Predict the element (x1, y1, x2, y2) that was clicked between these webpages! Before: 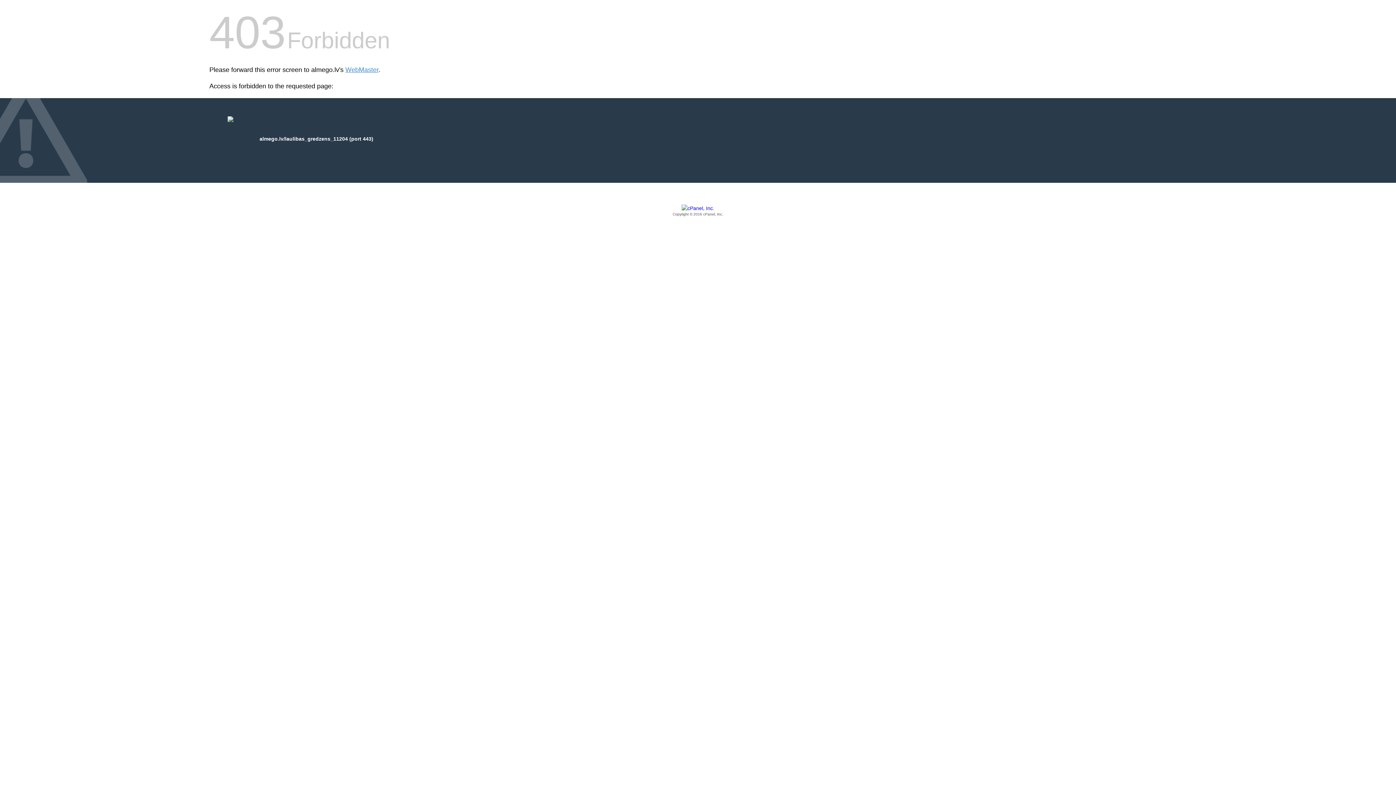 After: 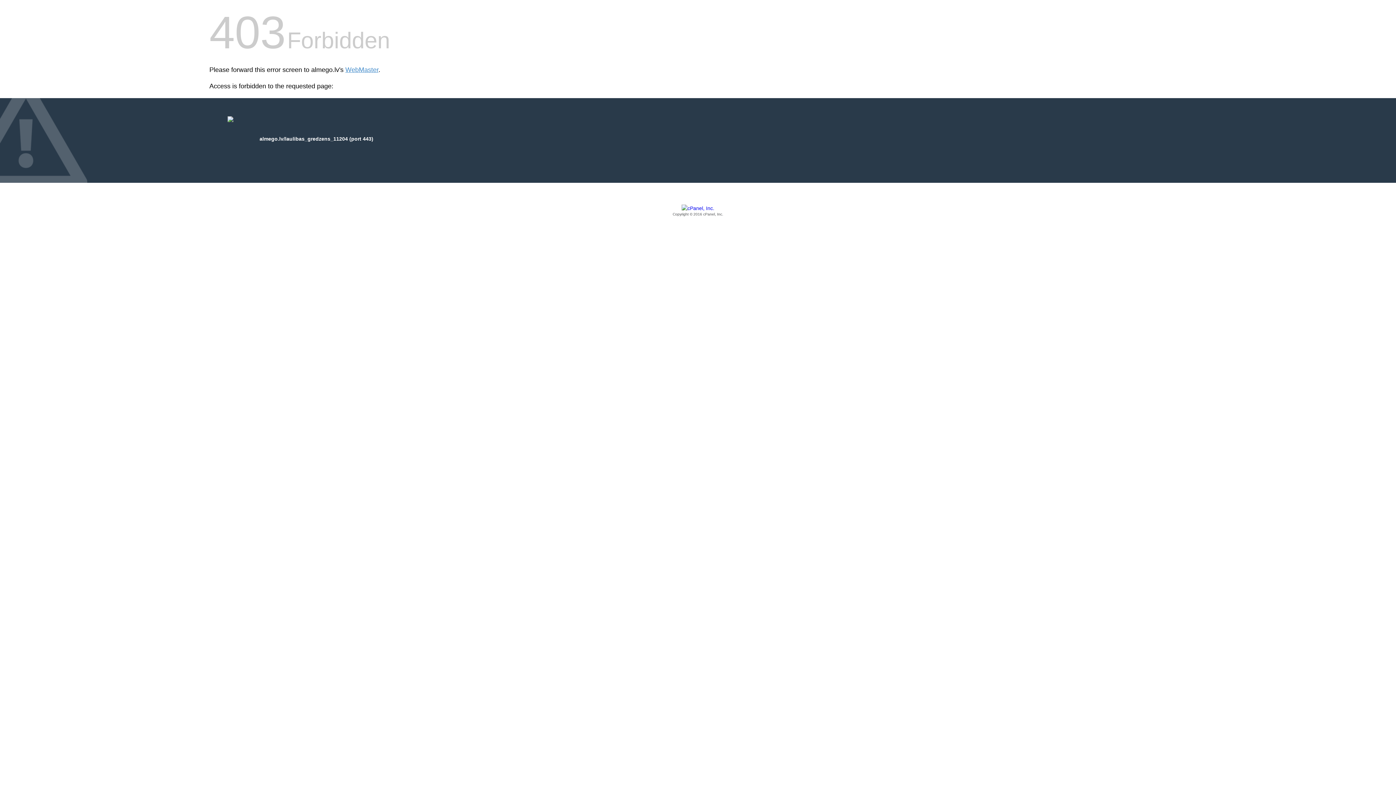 Action: bbox: (209, 205, 1186, 217) label: Copyright © 2016 cPanel, Inc.